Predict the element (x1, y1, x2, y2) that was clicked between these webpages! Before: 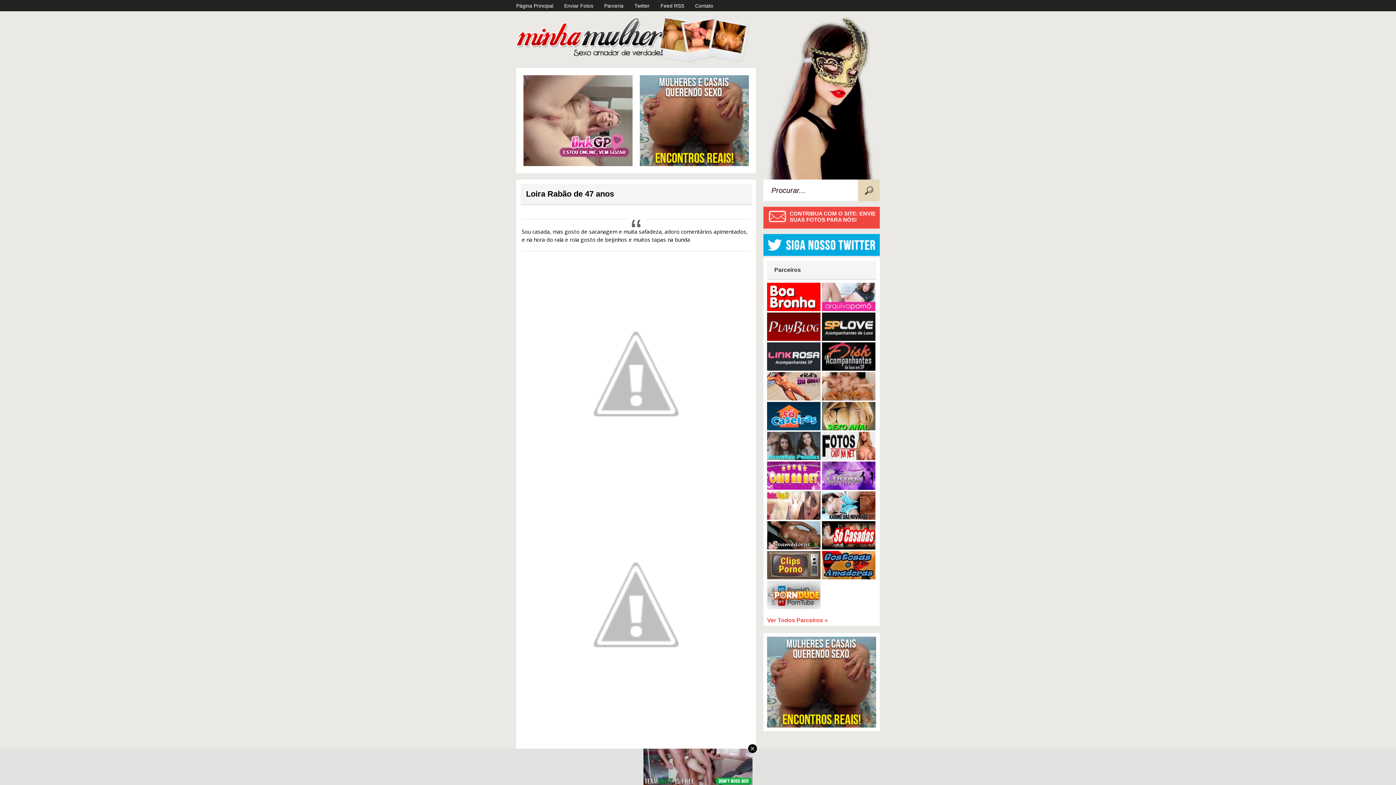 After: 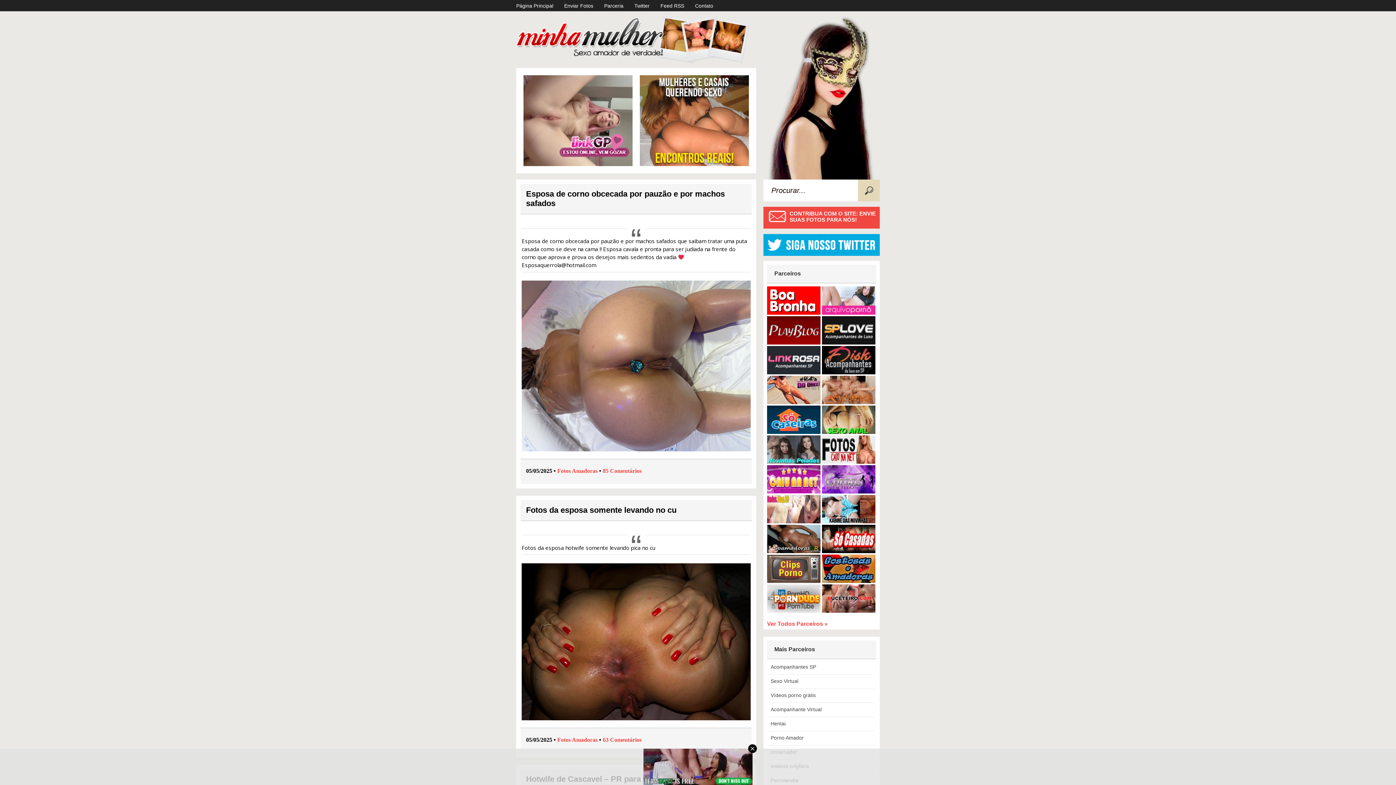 Action: bbox: (516, 14, 749, 64)